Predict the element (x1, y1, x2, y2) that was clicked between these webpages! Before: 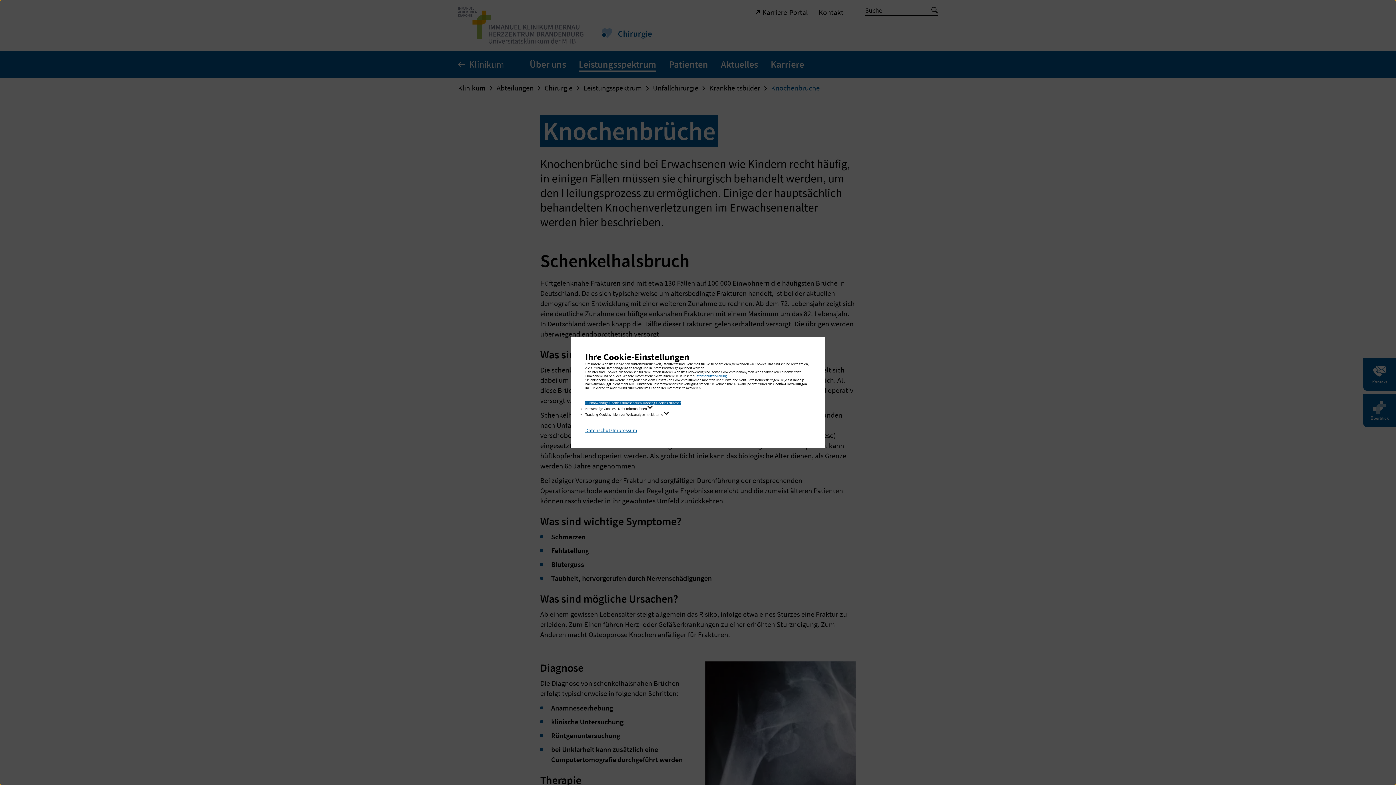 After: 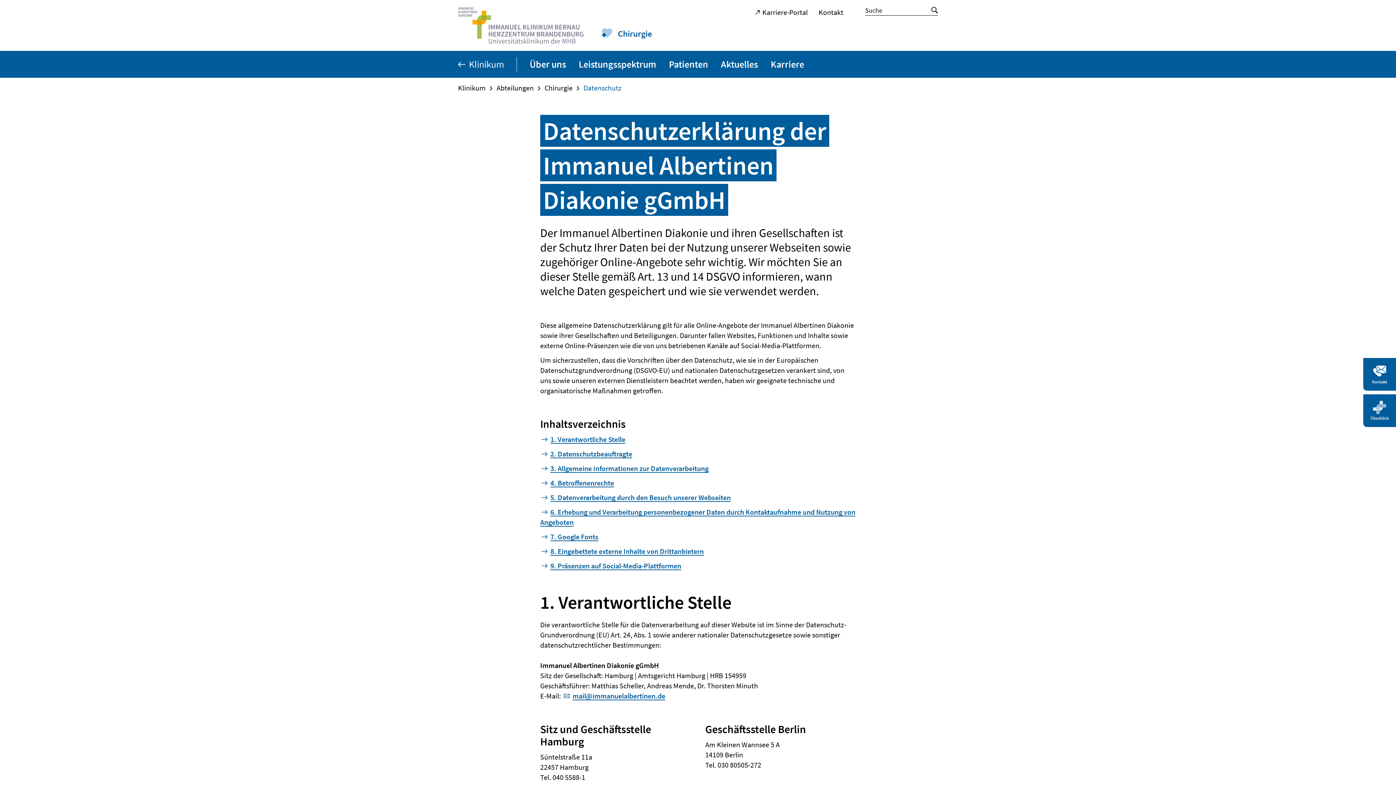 Action: label: Datenschutzerklärung bbox: (694, 373, 726, 378)